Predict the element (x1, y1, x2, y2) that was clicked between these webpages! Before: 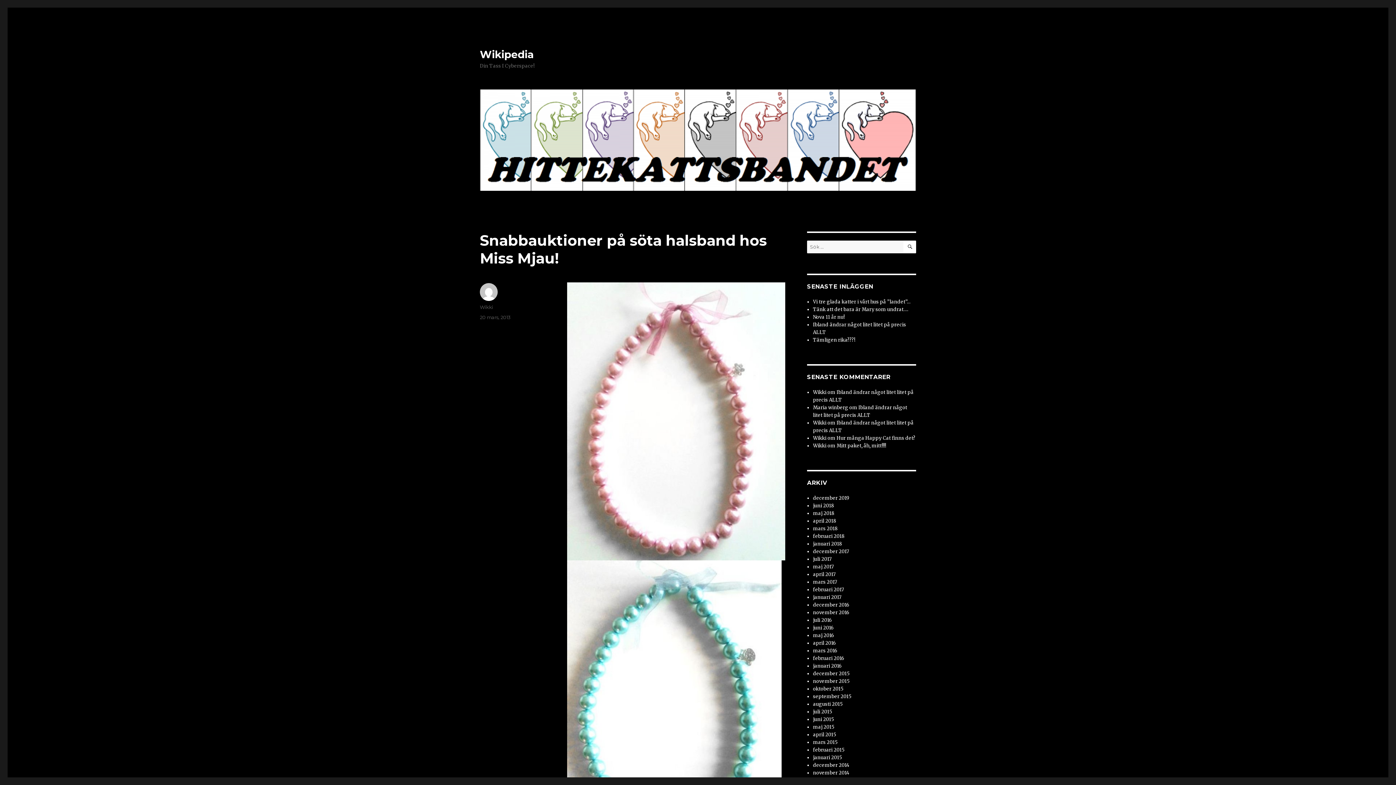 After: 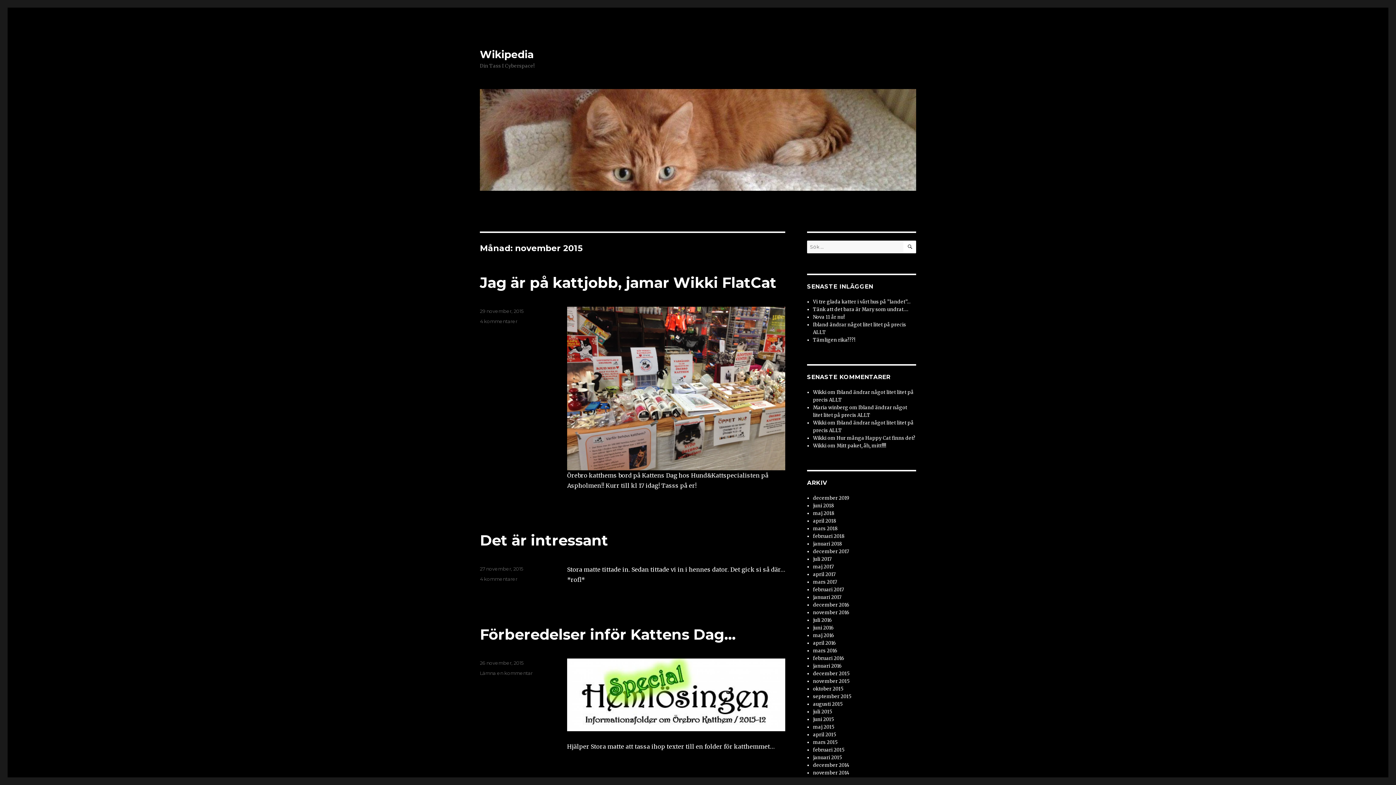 Action: bbox: (813, 678, 849, 684) label: november 2015